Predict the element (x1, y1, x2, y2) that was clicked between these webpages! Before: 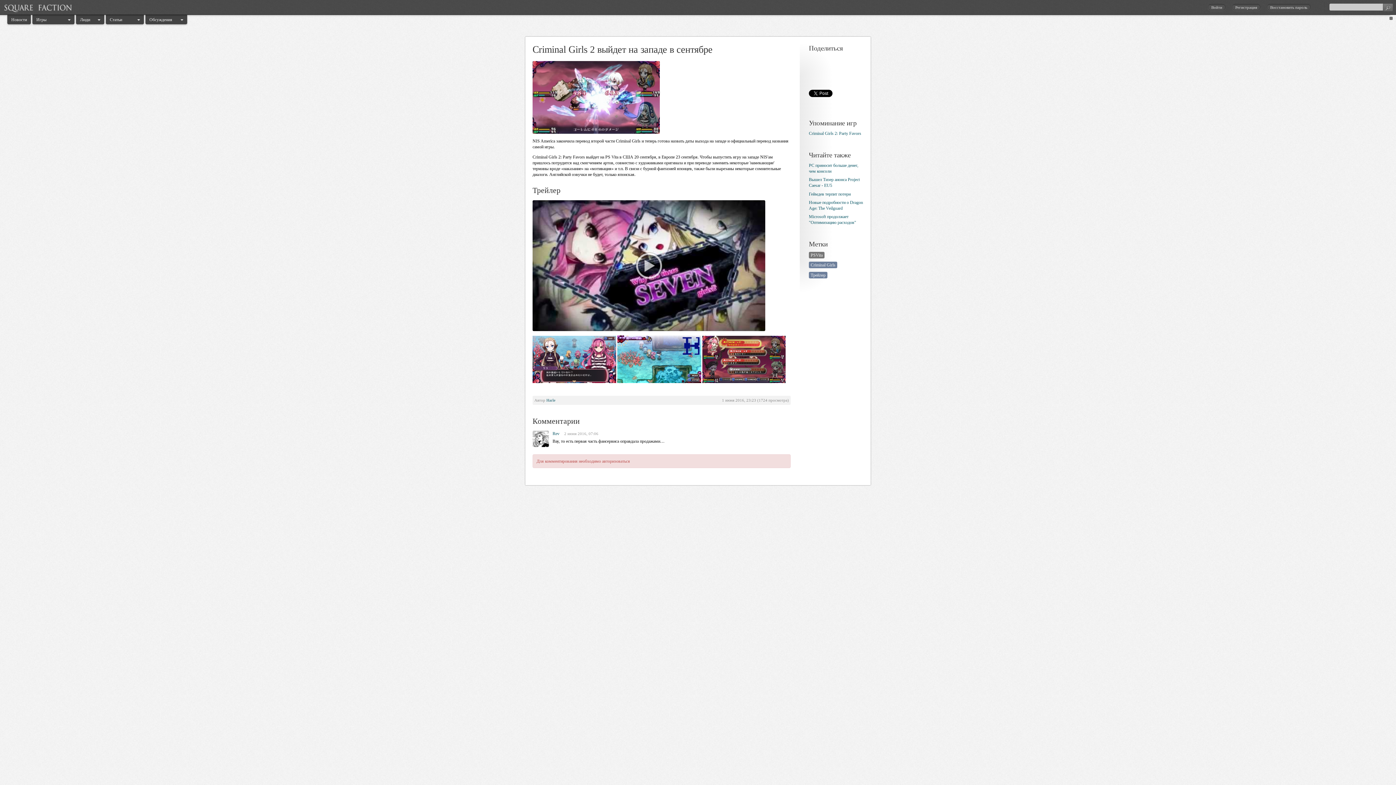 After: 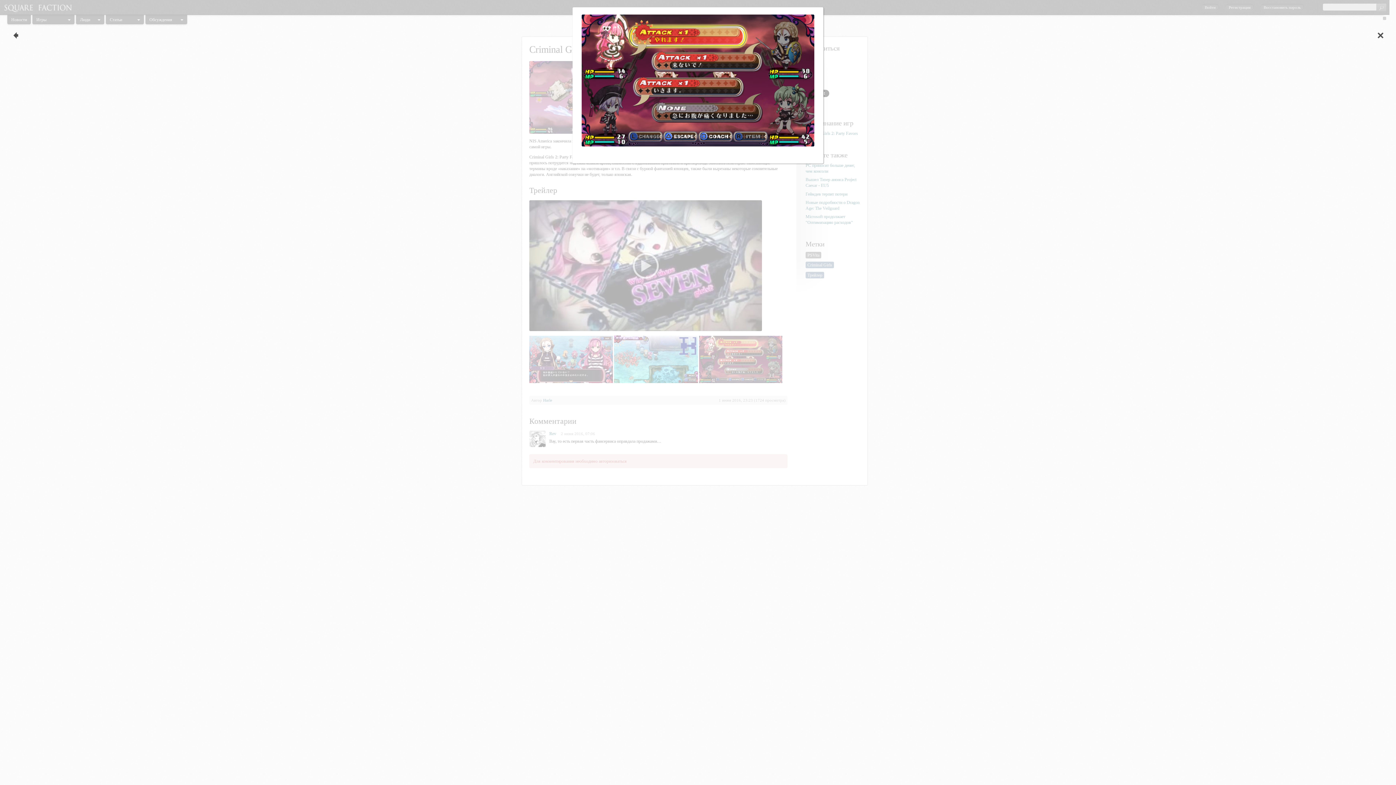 Action: bbox: (702, 358, 786, 363)